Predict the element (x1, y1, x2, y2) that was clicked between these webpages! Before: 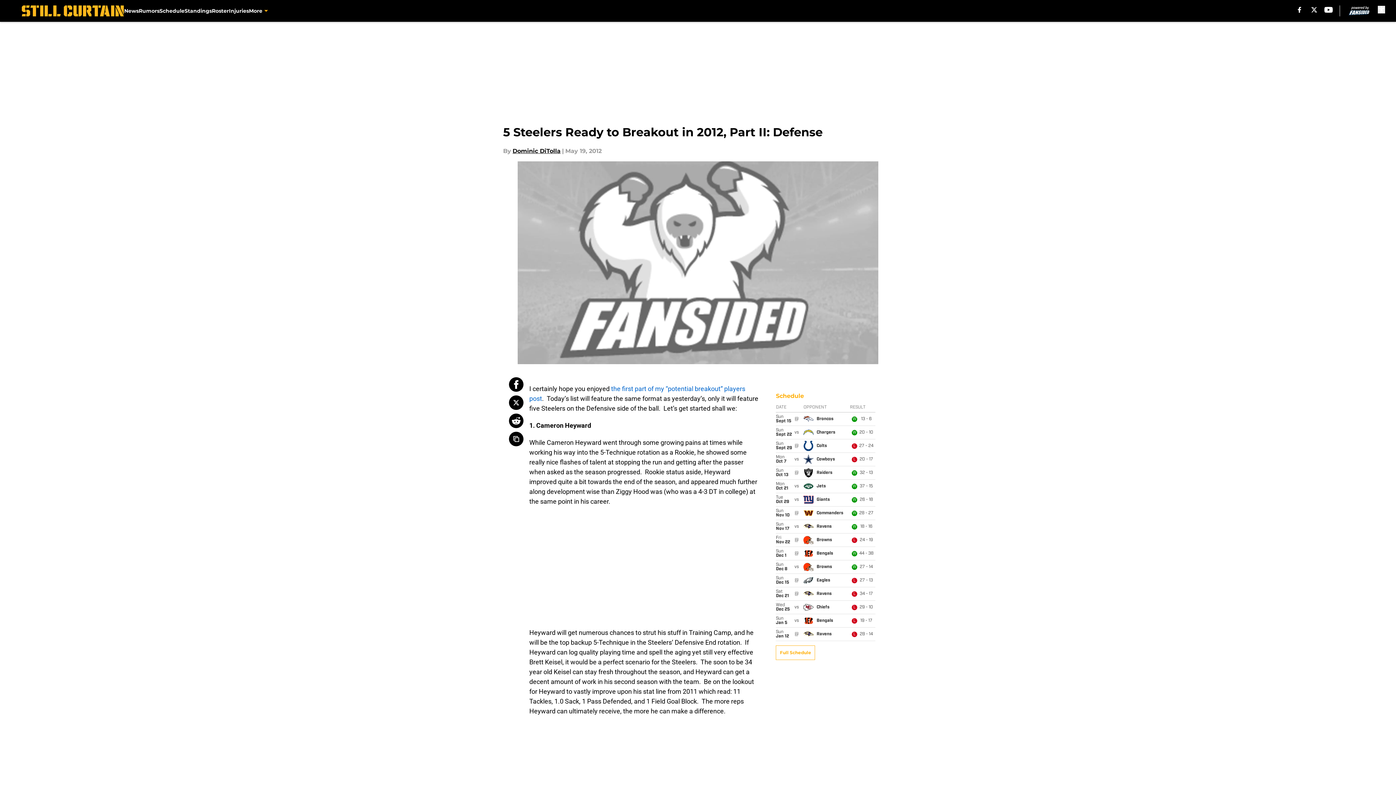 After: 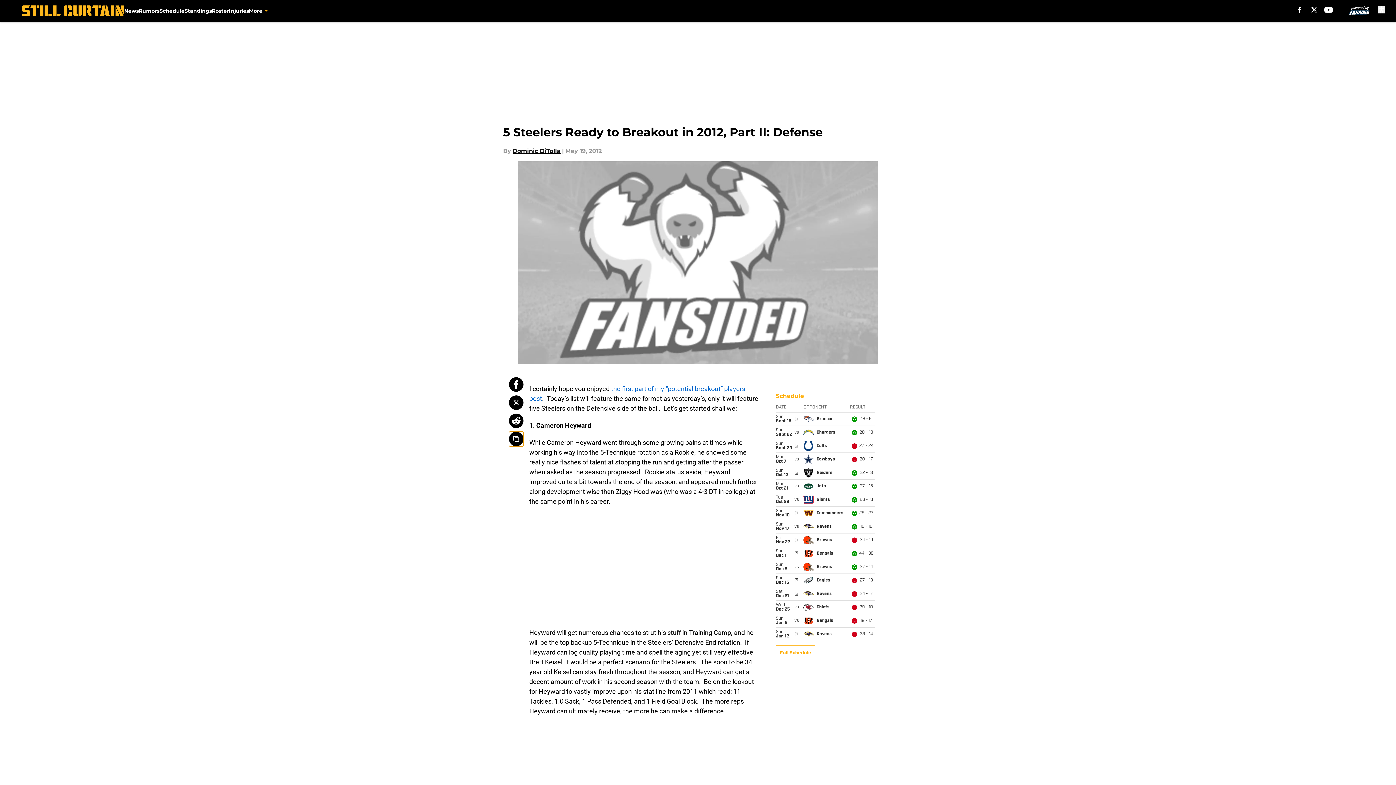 Action: bbox: (509, 432, 523, 446) label: copy